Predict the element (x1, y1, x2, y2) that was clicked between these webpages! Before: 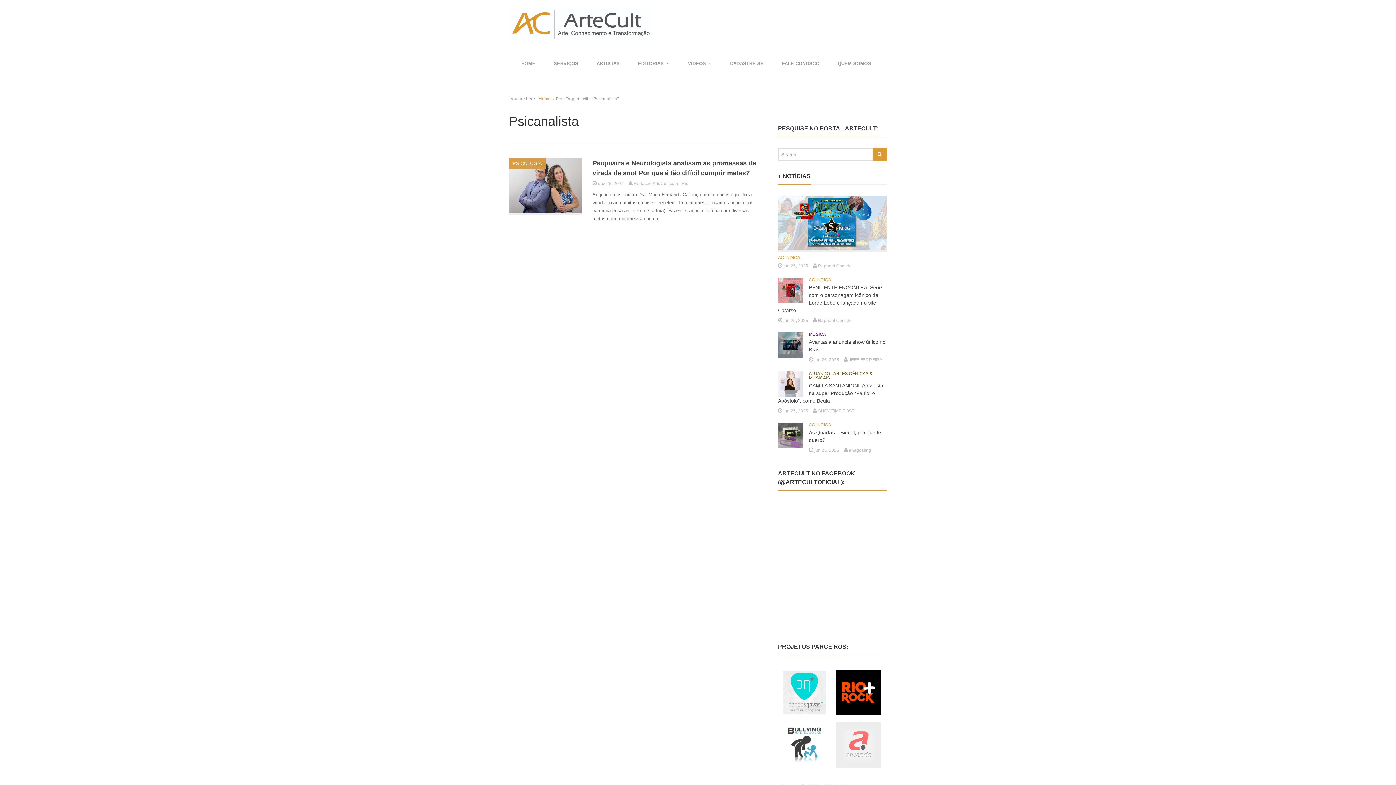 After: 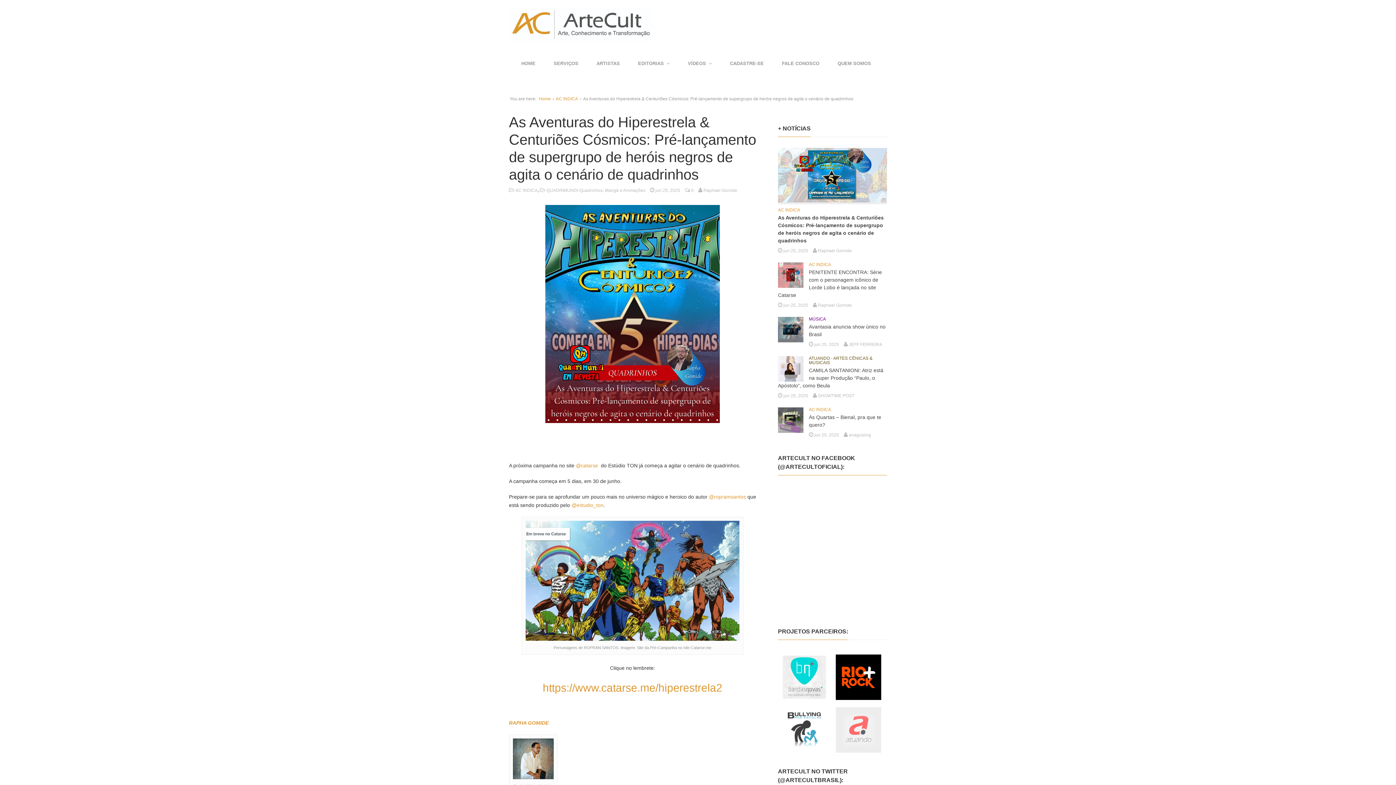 Action: bbox: (778, 242, 887, 248)